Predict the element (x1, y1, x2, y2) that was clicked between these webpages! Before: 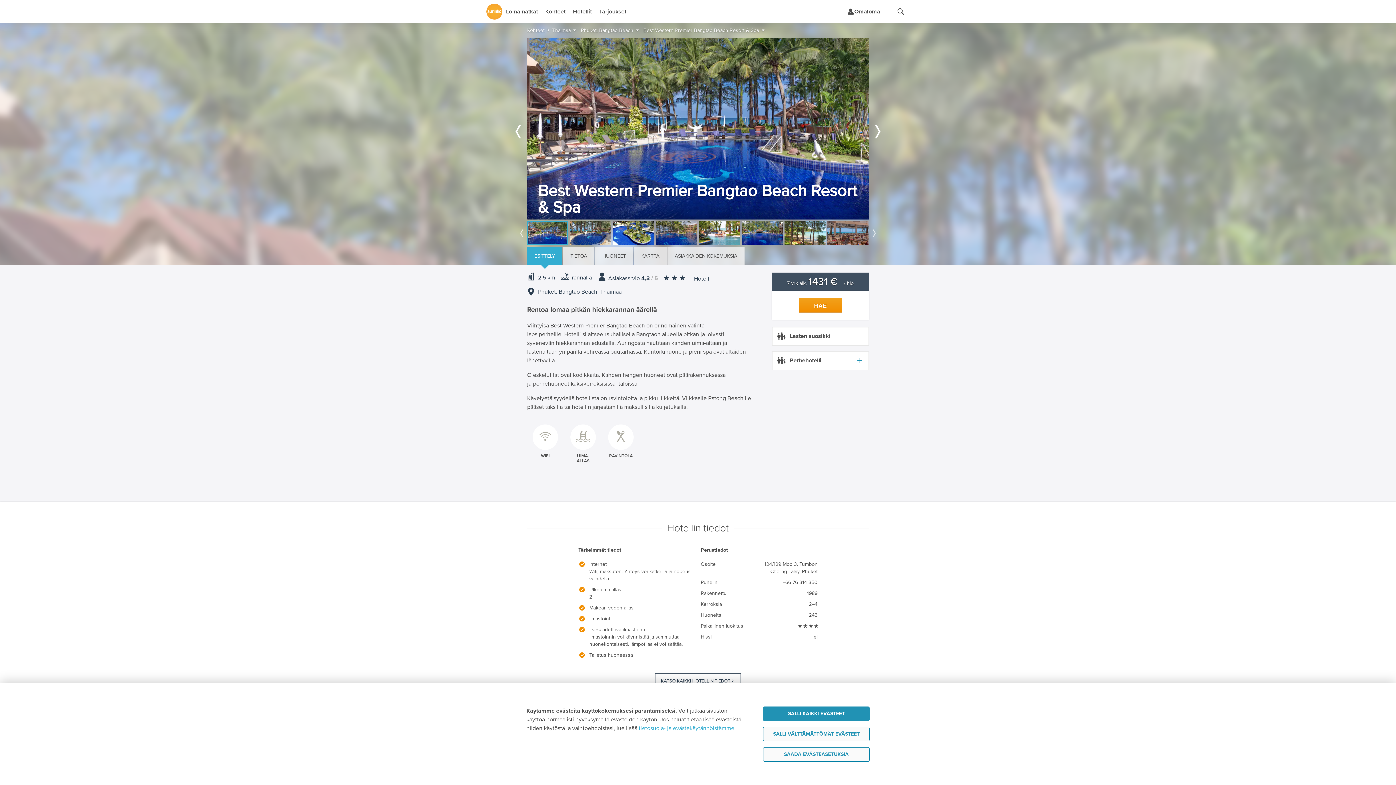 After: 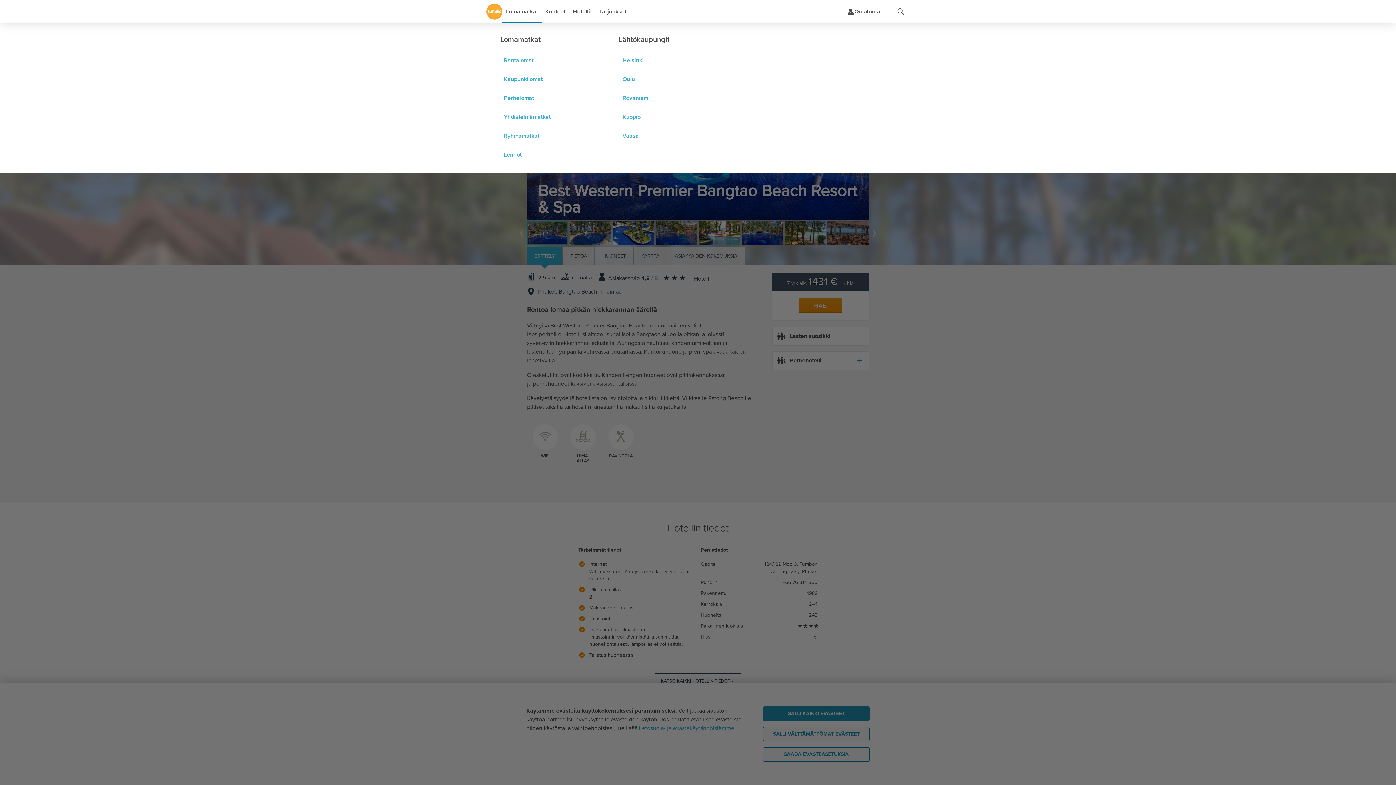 Action: label: Lomamatkat bbox: (502, 2, 541, 21)